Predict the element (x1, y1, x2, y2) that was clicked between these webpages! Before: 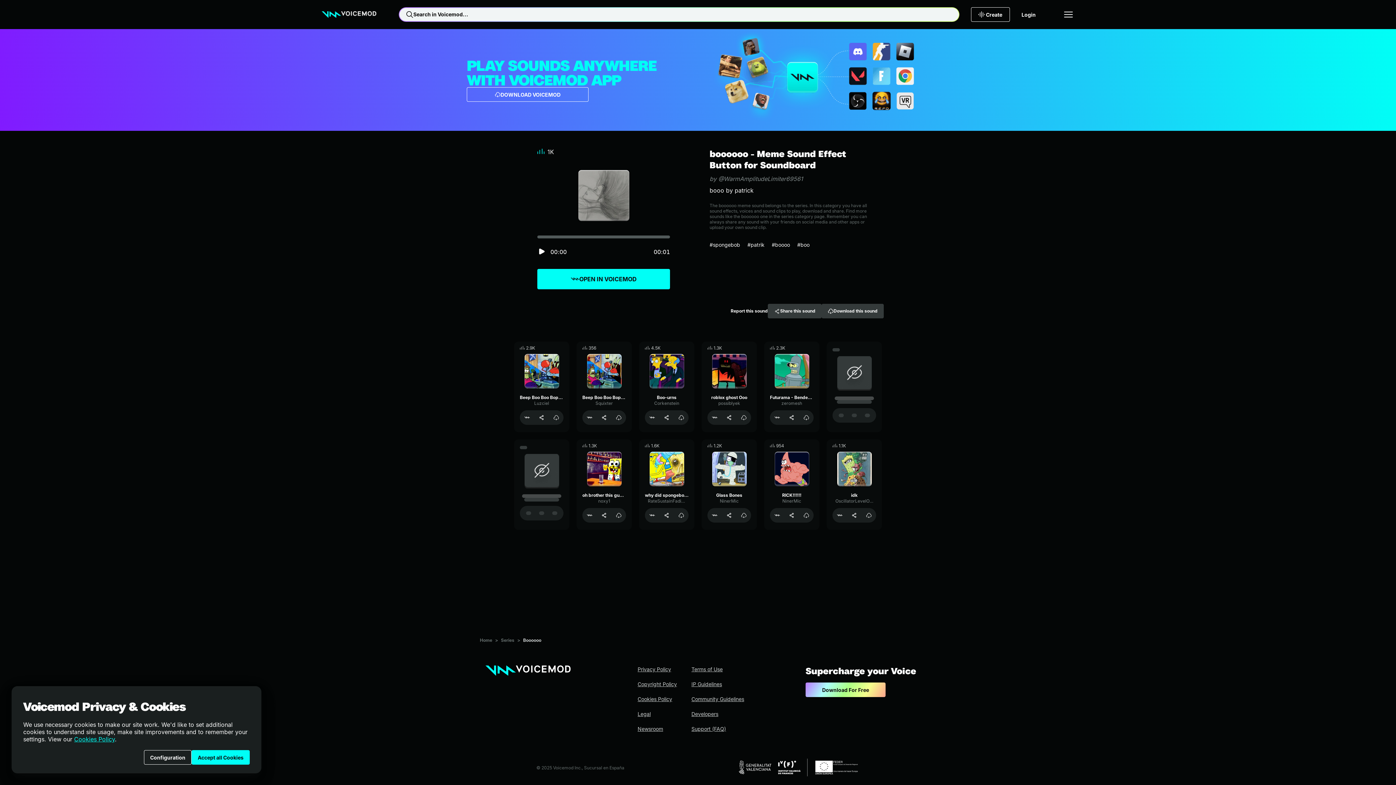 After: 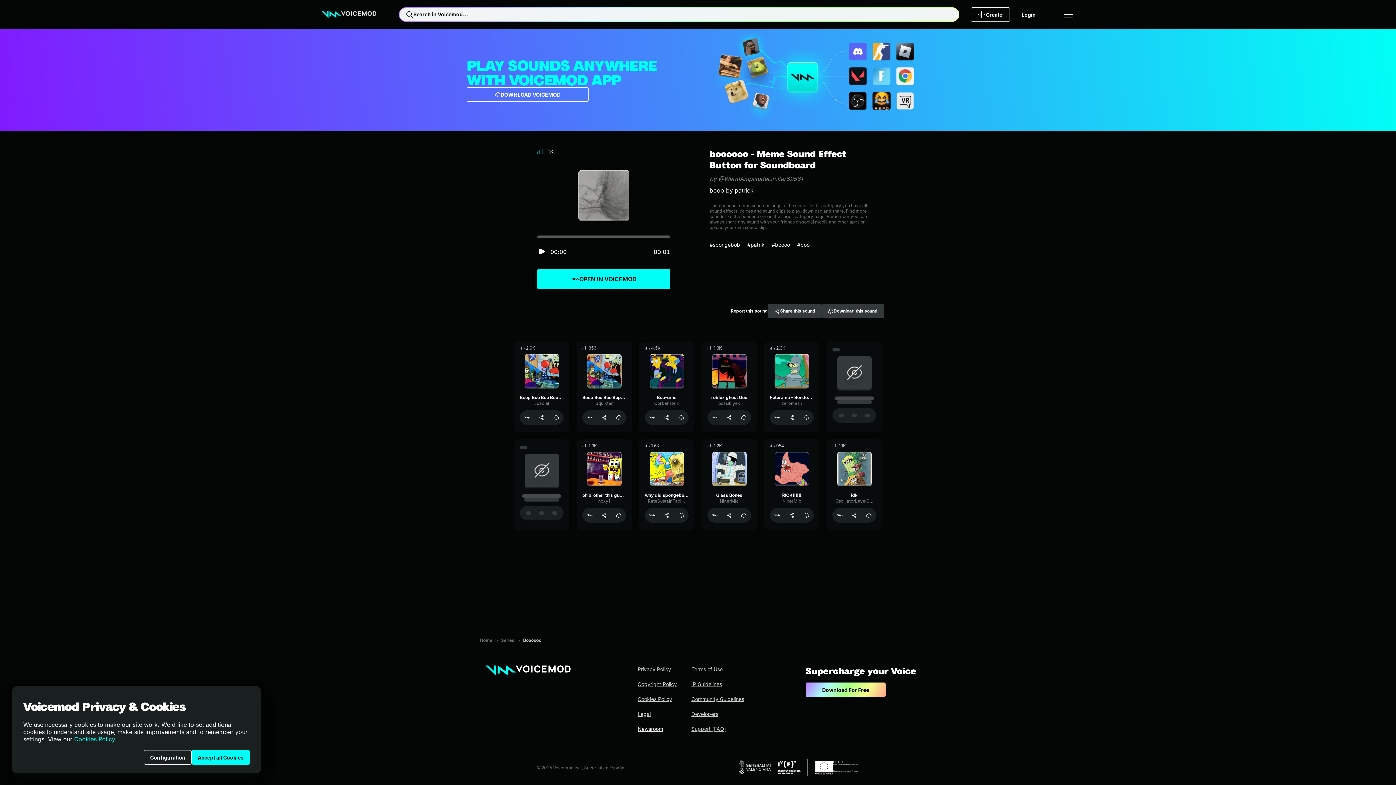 Action: bbox: (637, 726, 663, 732) label: Newsroom